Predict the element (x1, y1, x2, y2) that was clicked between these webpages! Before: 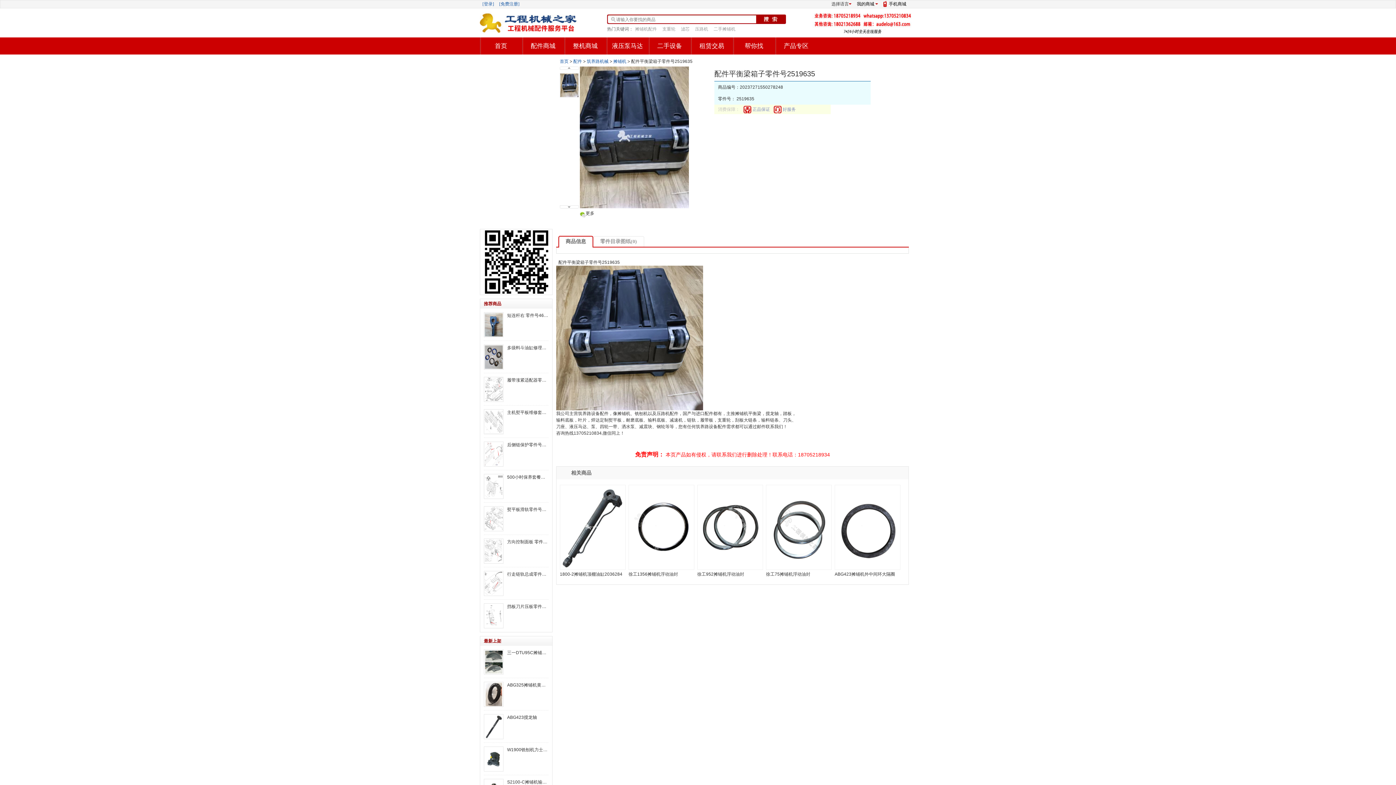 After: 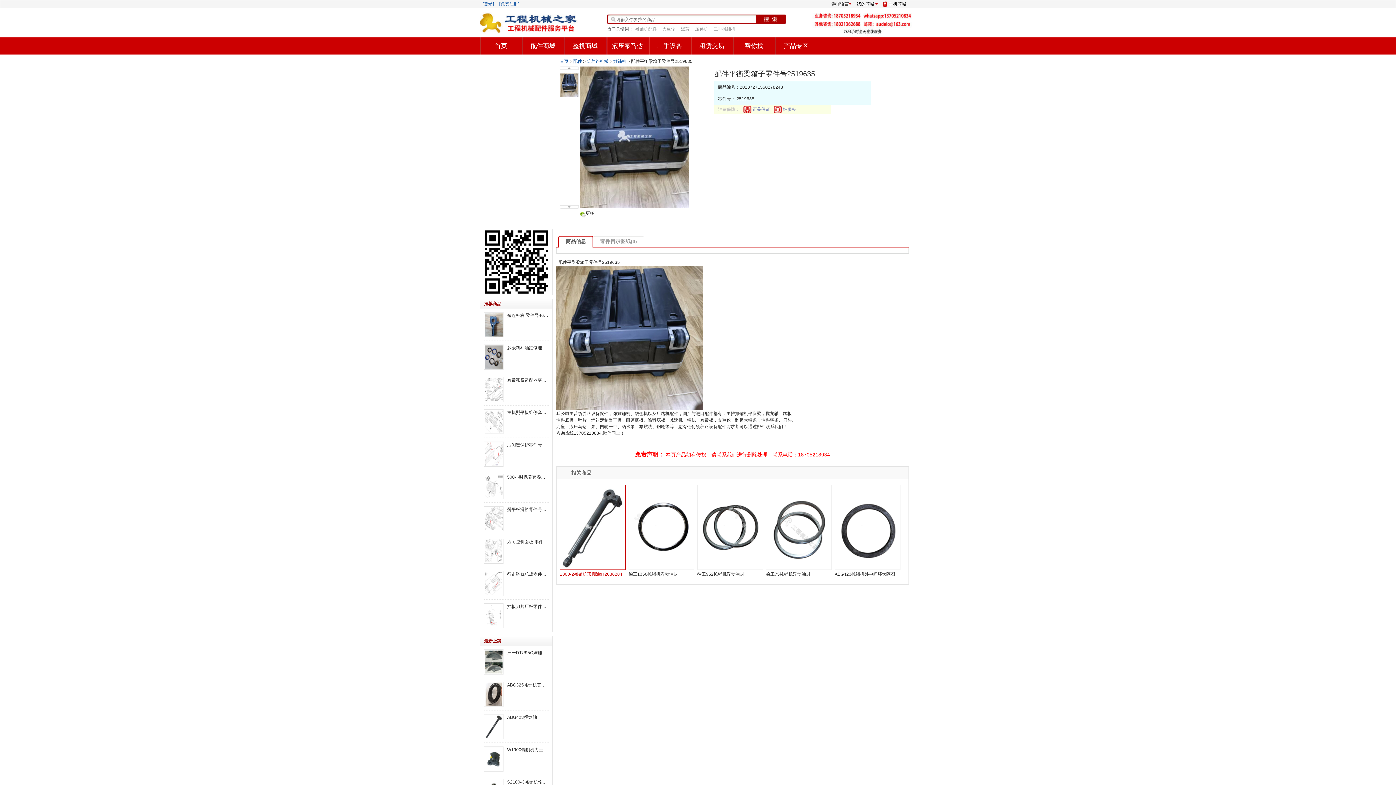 Action: bbox: (560, 485, 625, 577) label: 1800-2摊铺机顶棚油缸2036284